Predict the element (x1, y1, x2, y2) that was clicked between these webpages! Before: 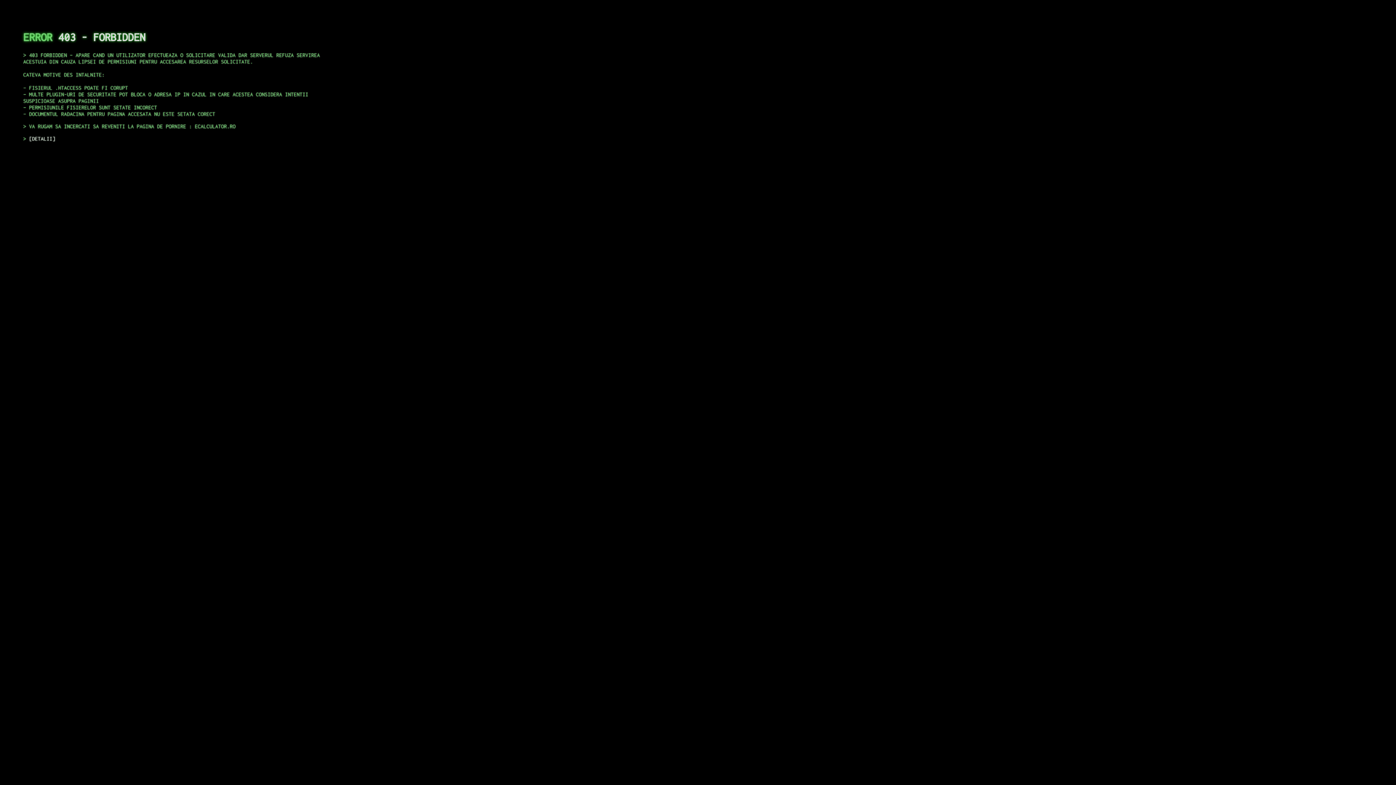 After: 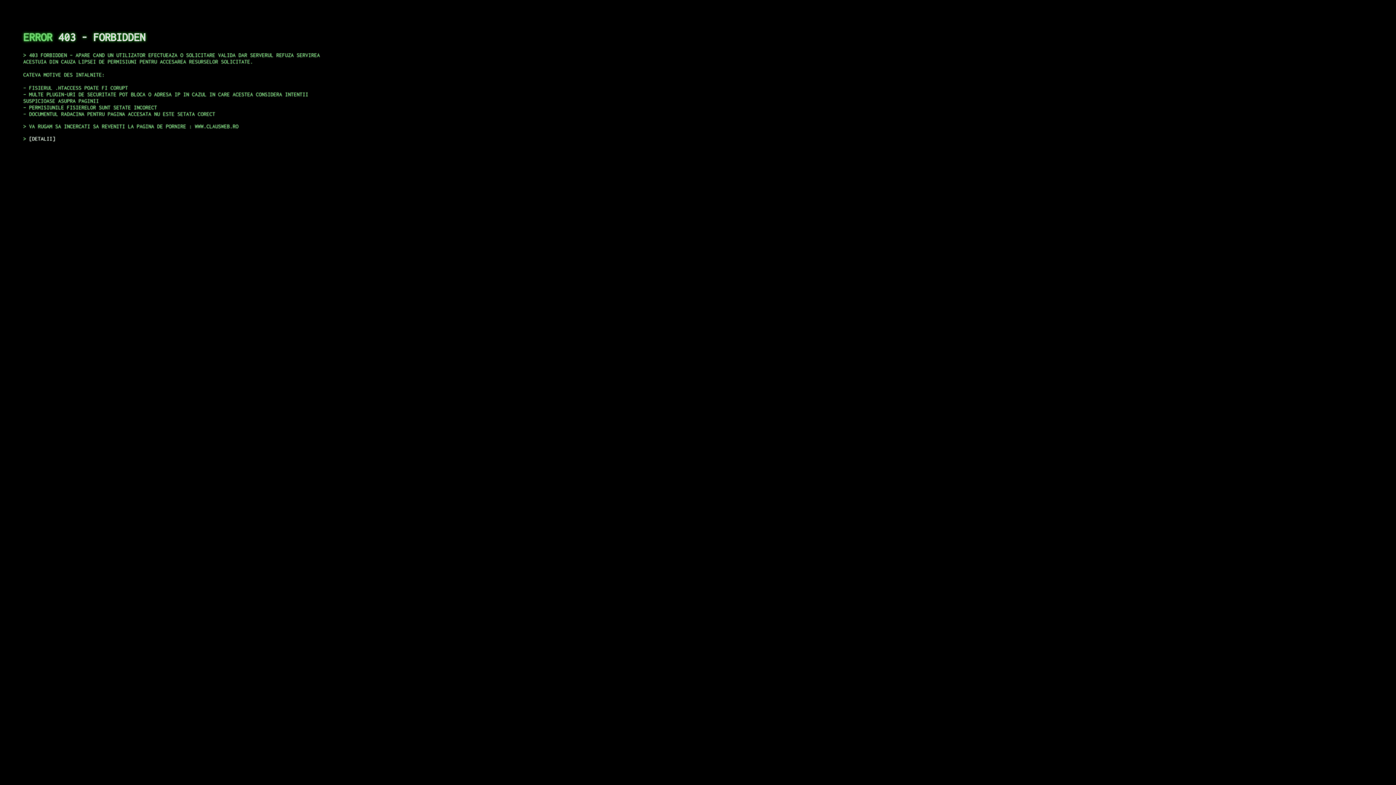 Action: label: DETALII bbox: (29, 135, 55, 141)